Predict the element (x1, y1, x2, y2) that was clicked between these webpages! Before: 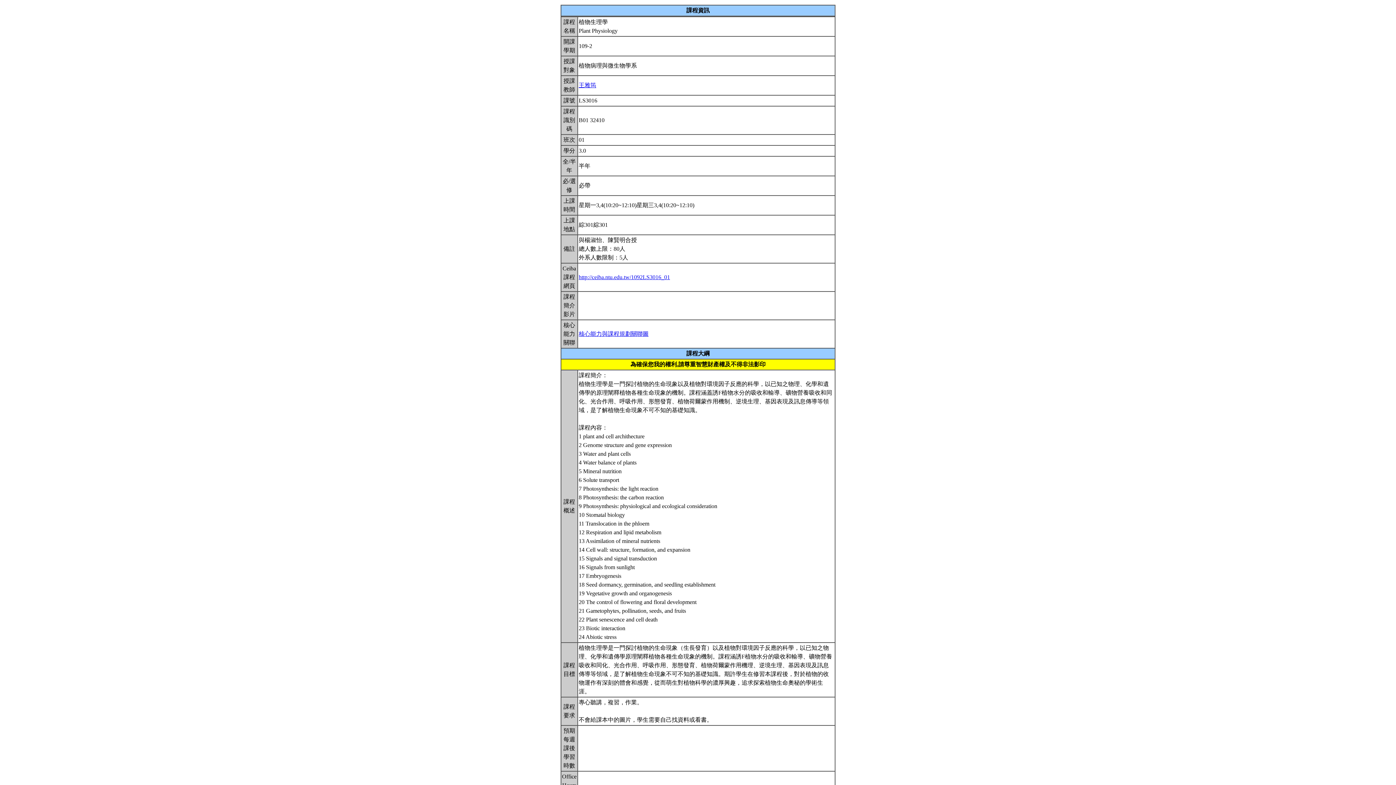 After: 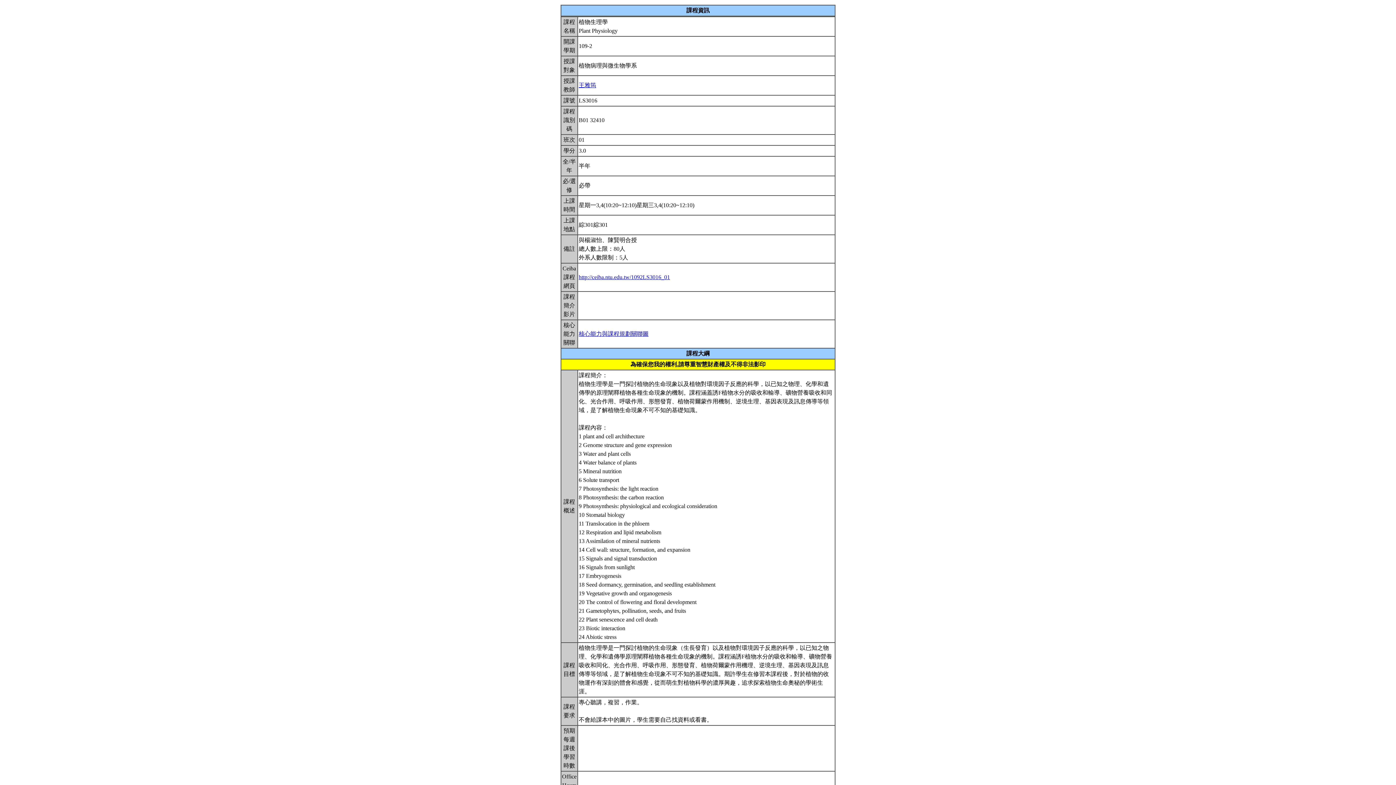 Action: bbox: (578, 82, 596, 88) label: 王雅筠